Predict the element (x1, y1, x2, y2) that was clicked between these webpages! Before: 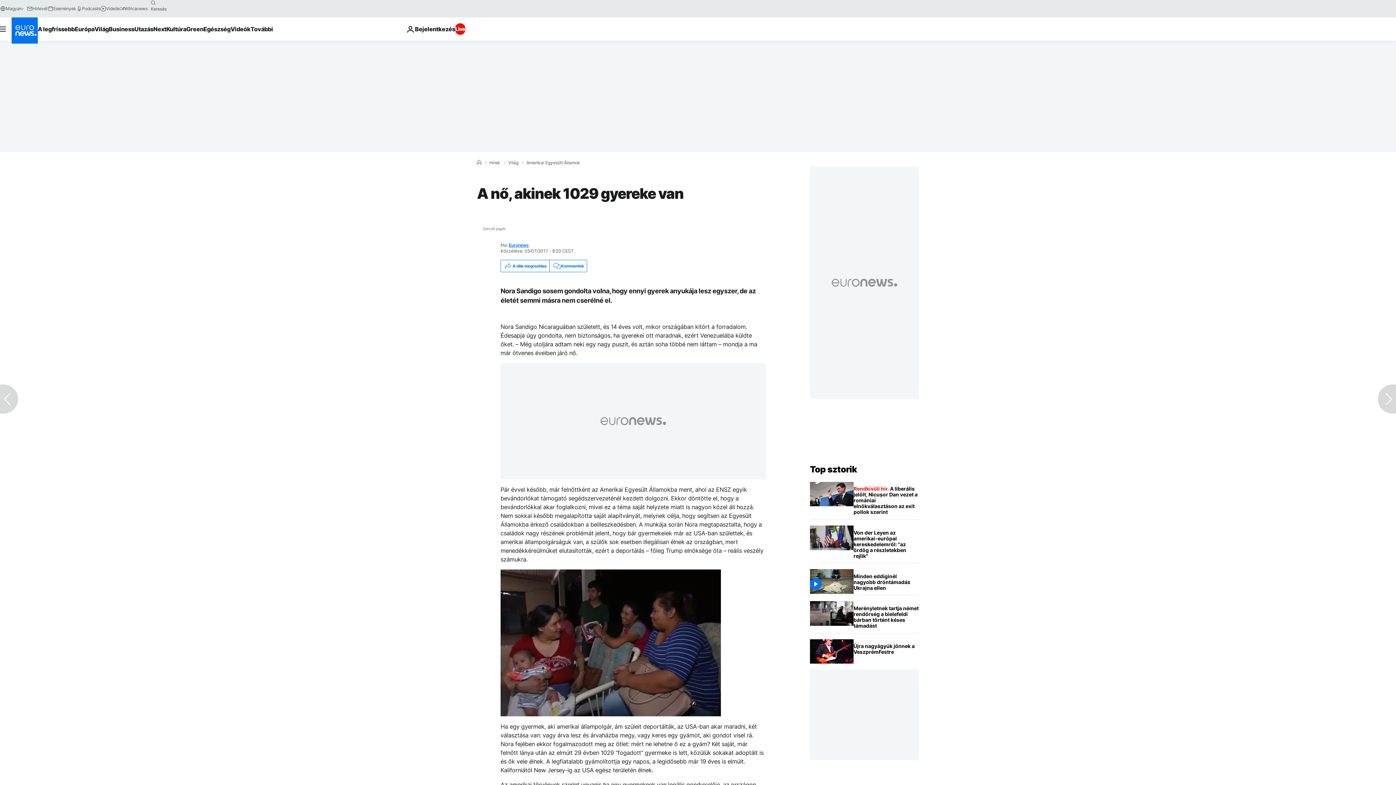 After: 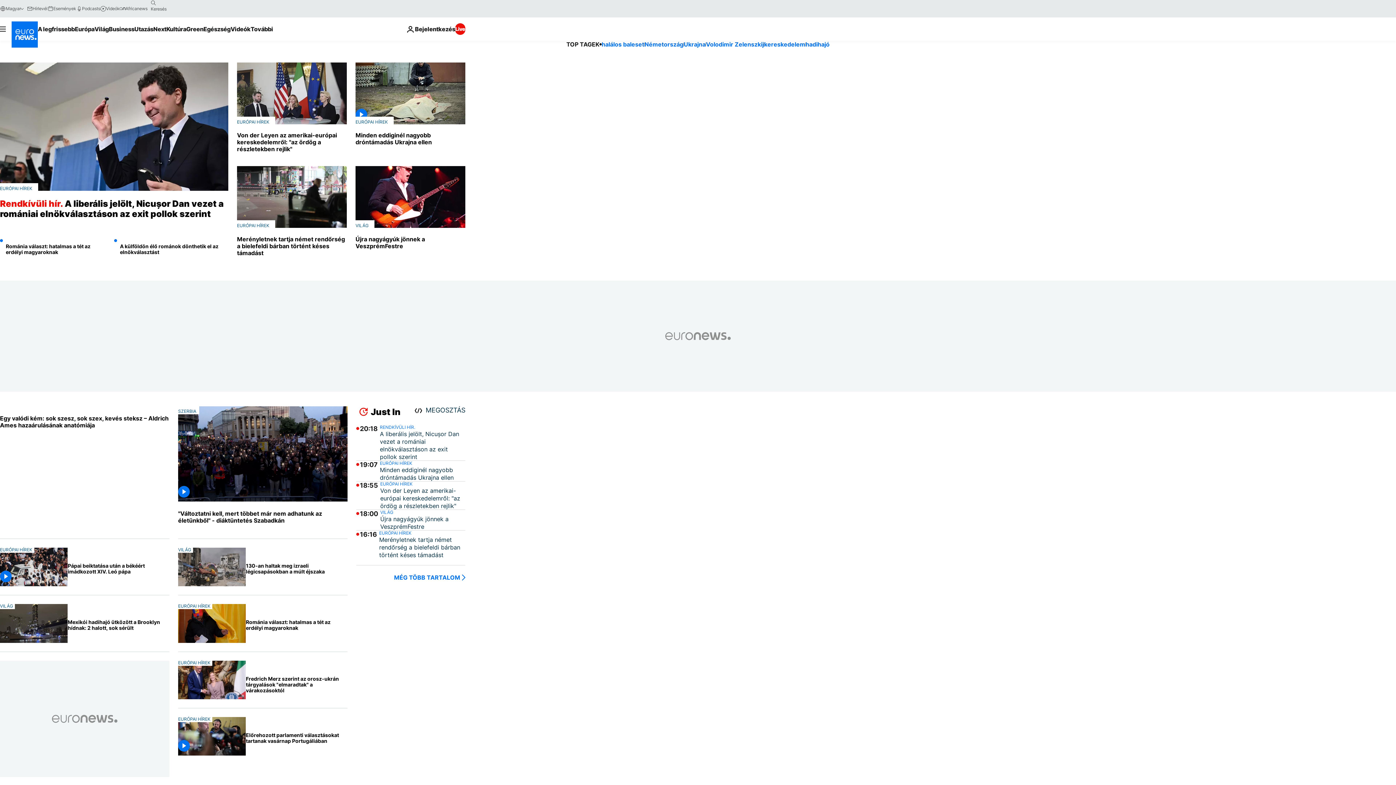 Action: bbox: (810, 464, 857, 474) label: Menj a kezdőlapra